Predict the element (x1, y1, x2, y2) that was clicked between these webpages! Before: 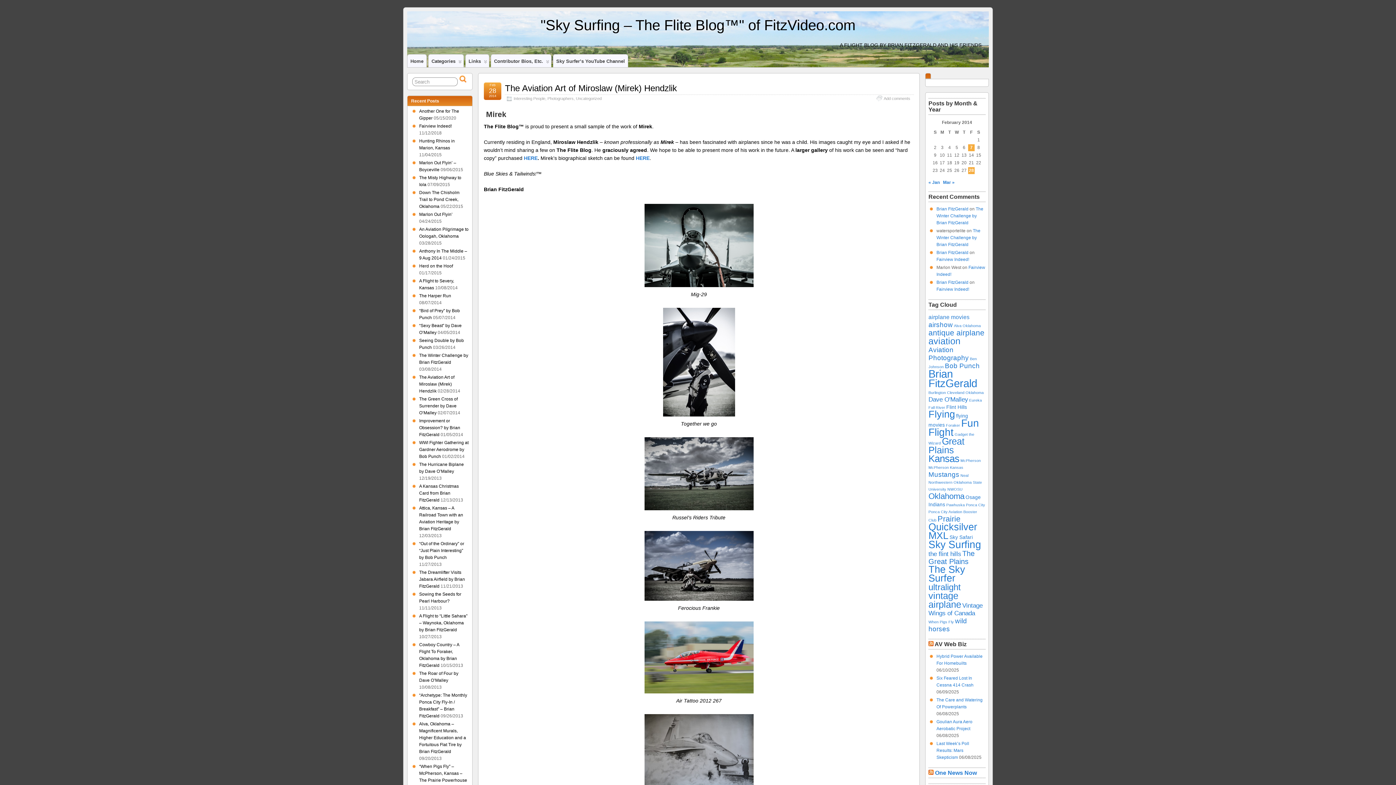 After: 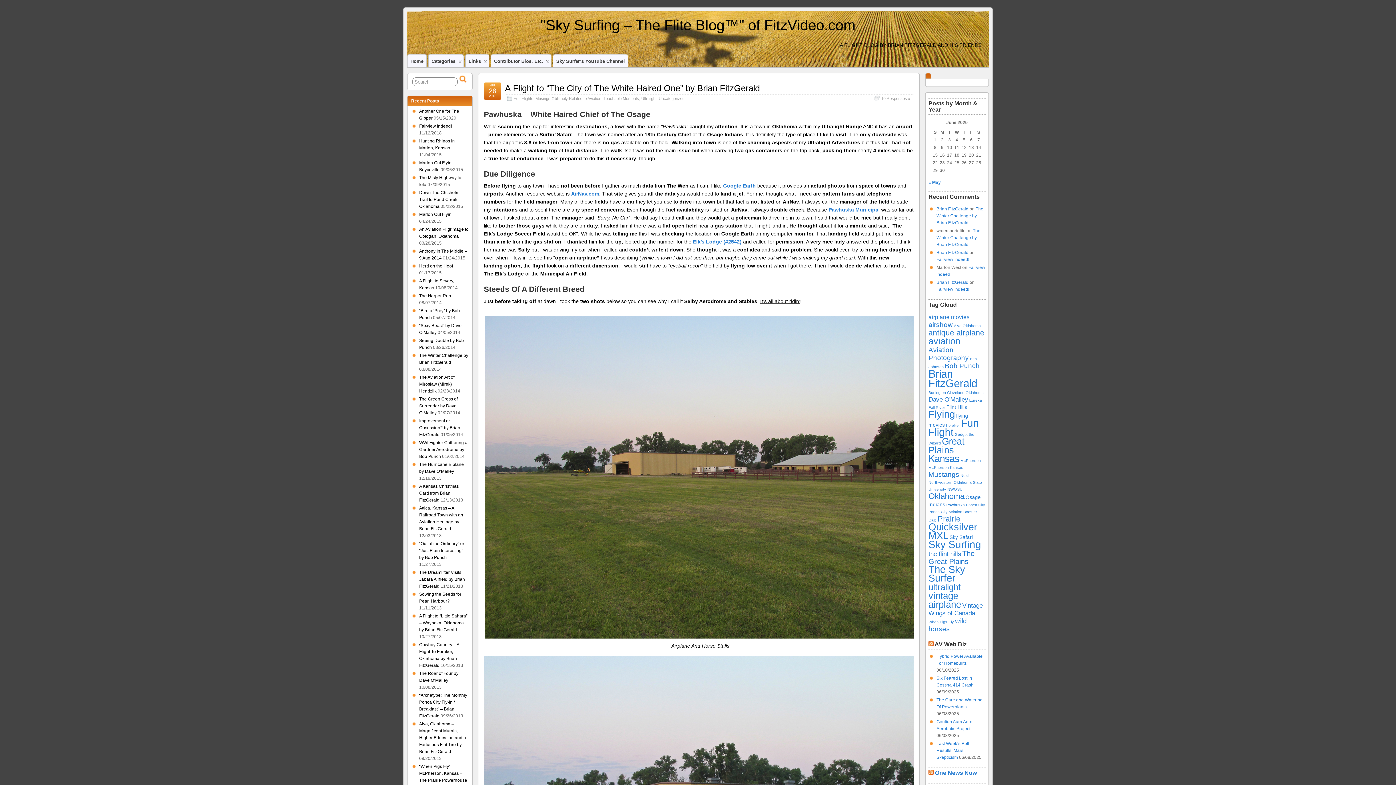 Action: bbox: (946, 502, 965, 507) label: Pawhuska (1 item)